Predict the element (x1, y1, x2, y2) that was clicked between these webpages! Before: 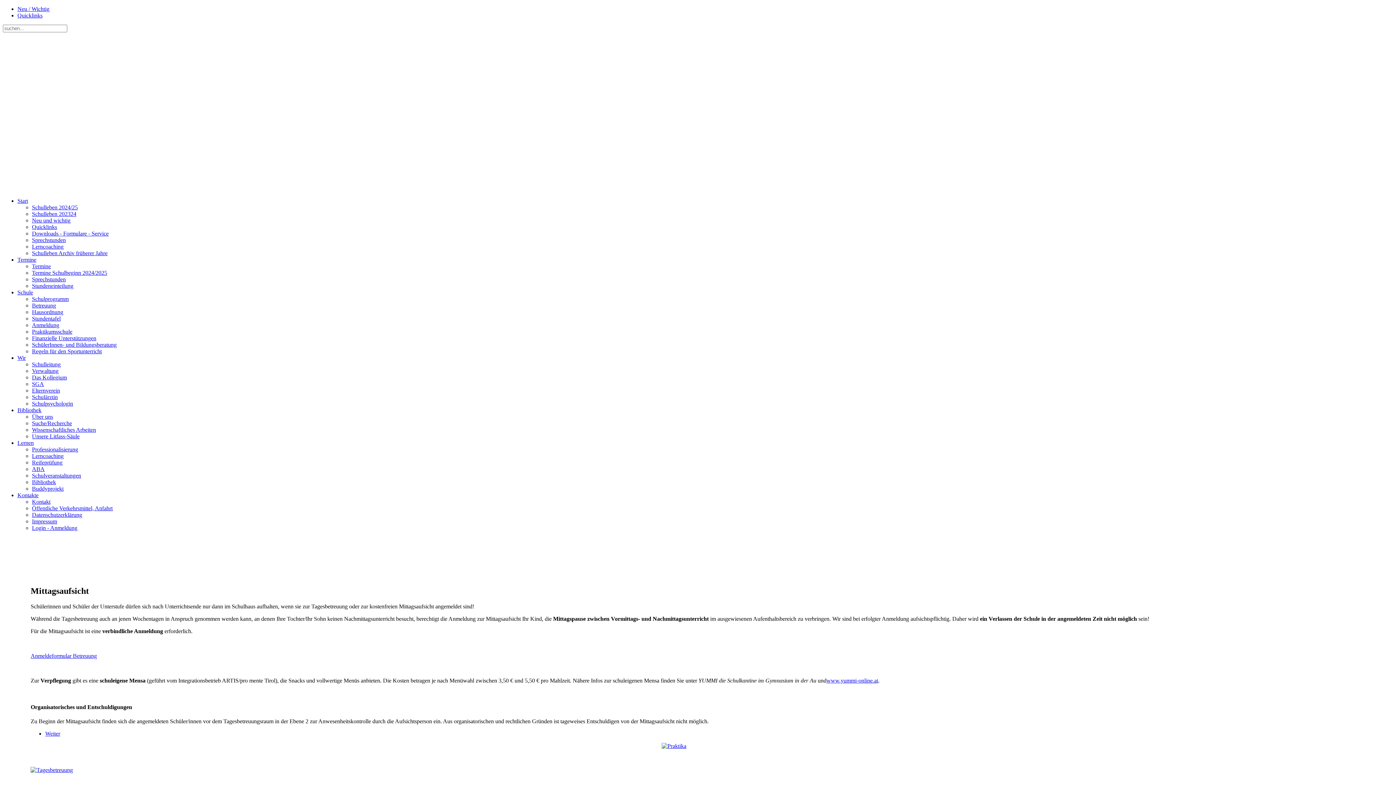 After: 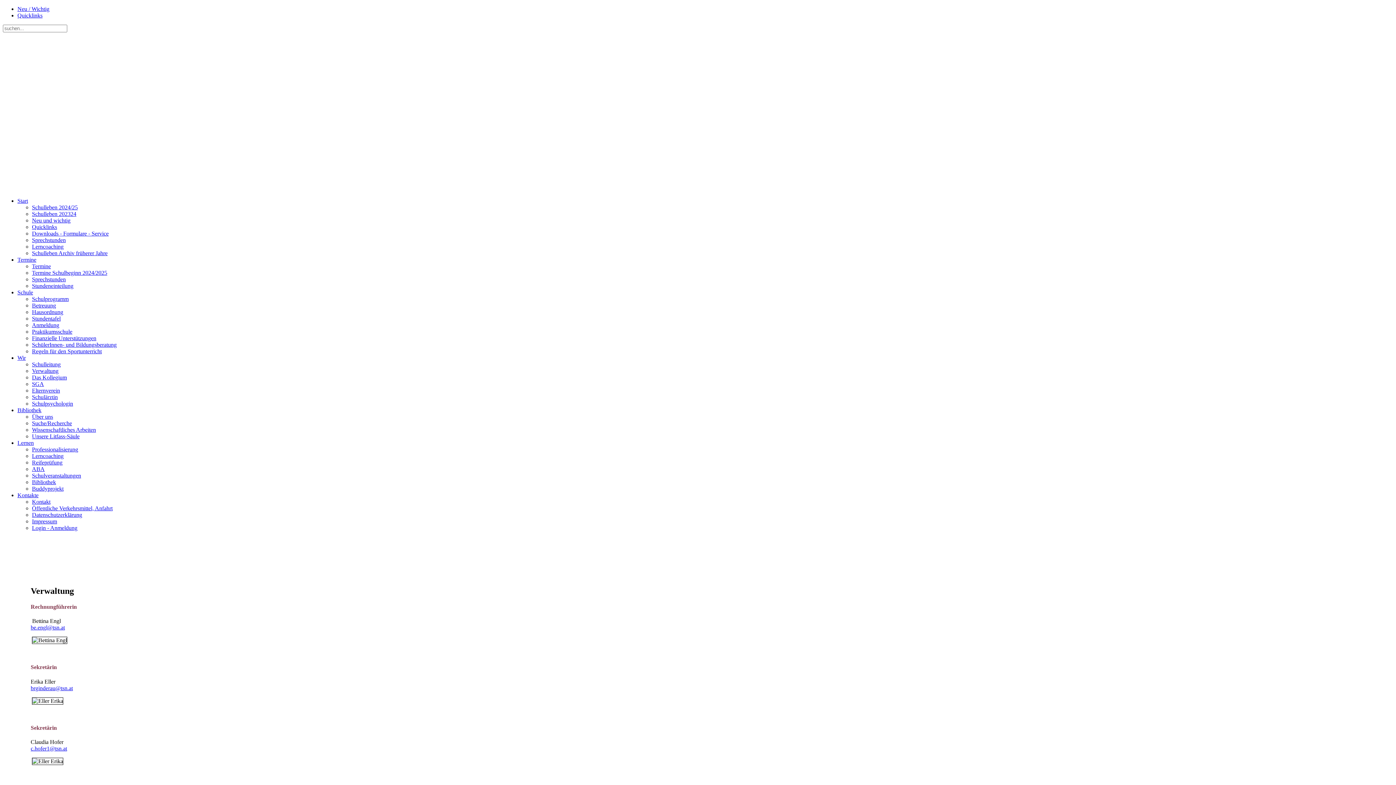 Action: bbox: (32, 368, 58, 374) label: Verwaltung